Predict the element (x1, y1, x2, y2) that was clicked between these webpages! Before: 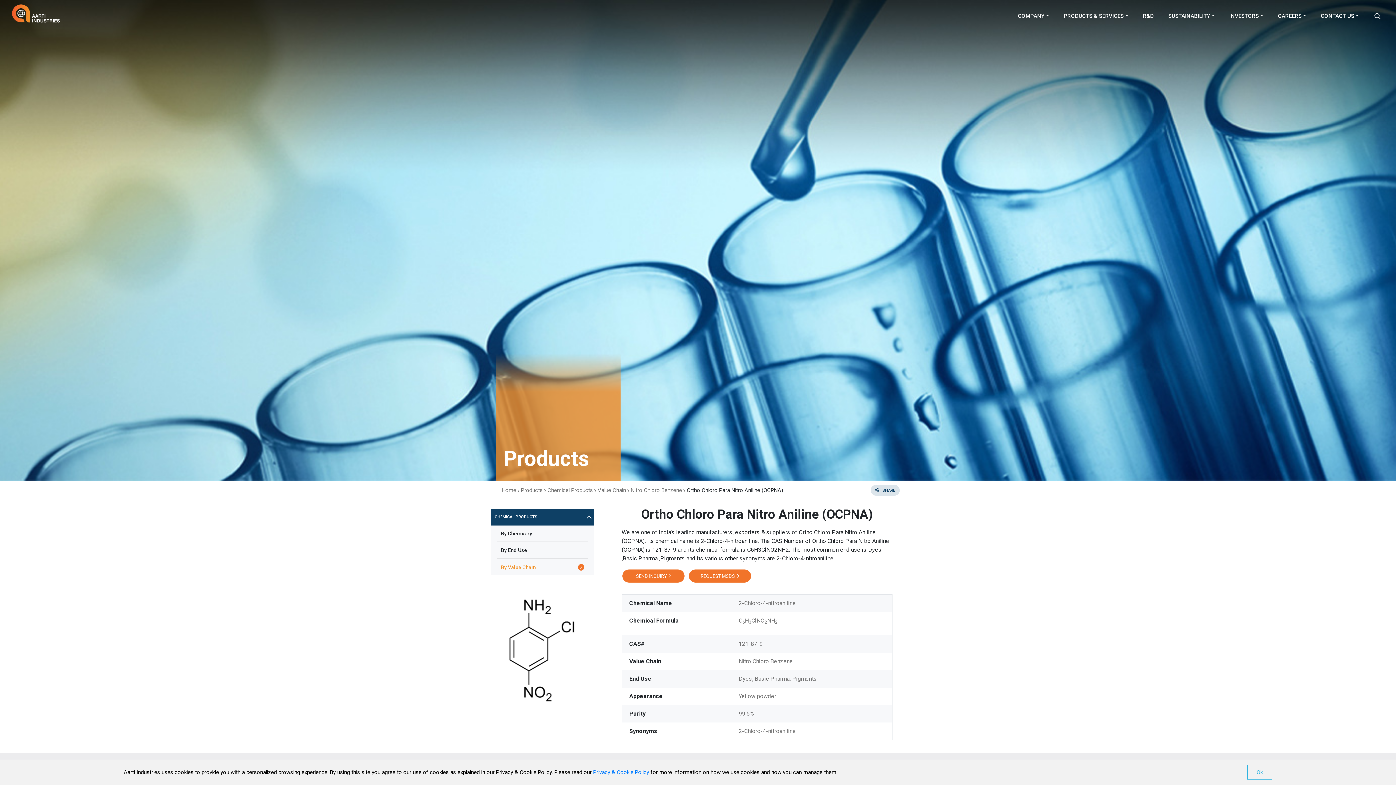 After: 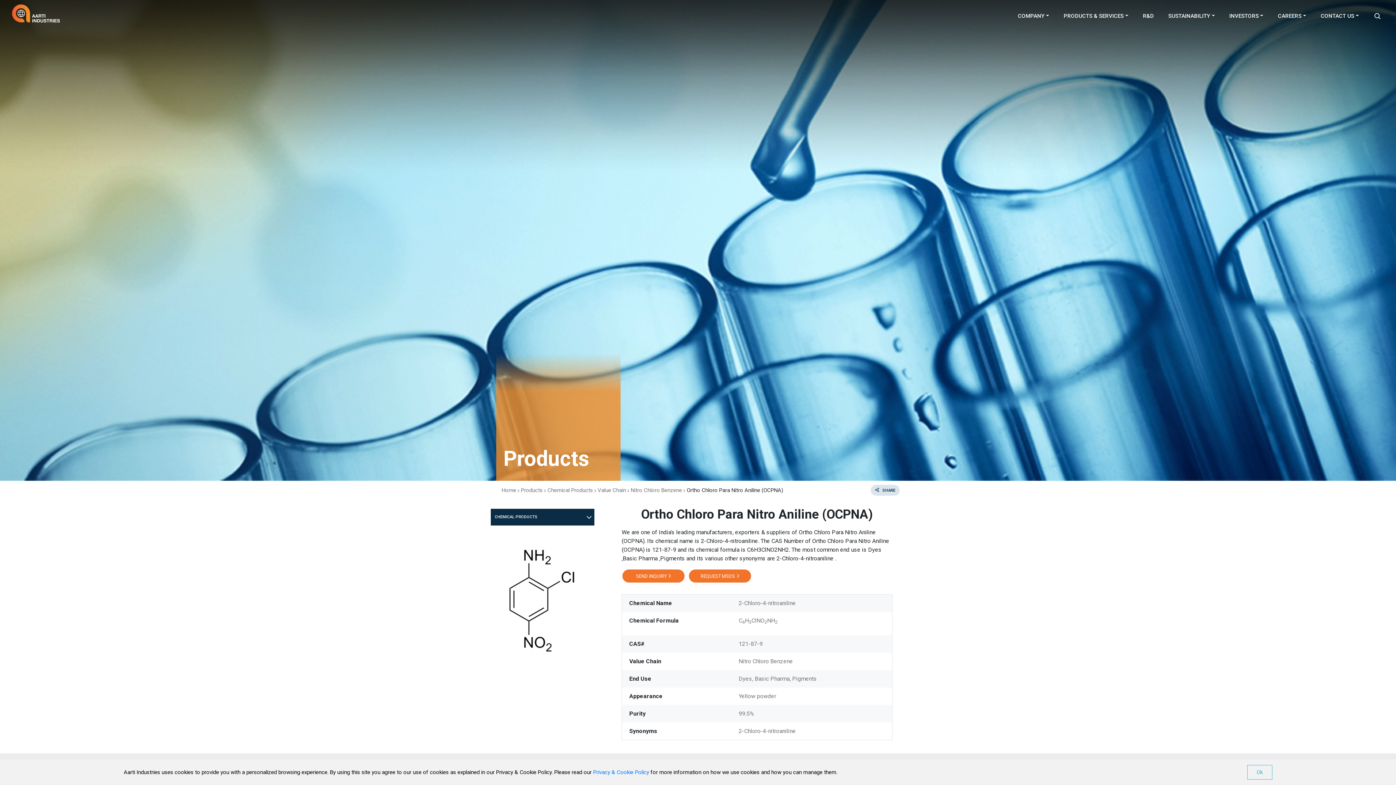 Action: label: CHEMICAL PRODUCTS bbox: (490, 509, 594, 525)